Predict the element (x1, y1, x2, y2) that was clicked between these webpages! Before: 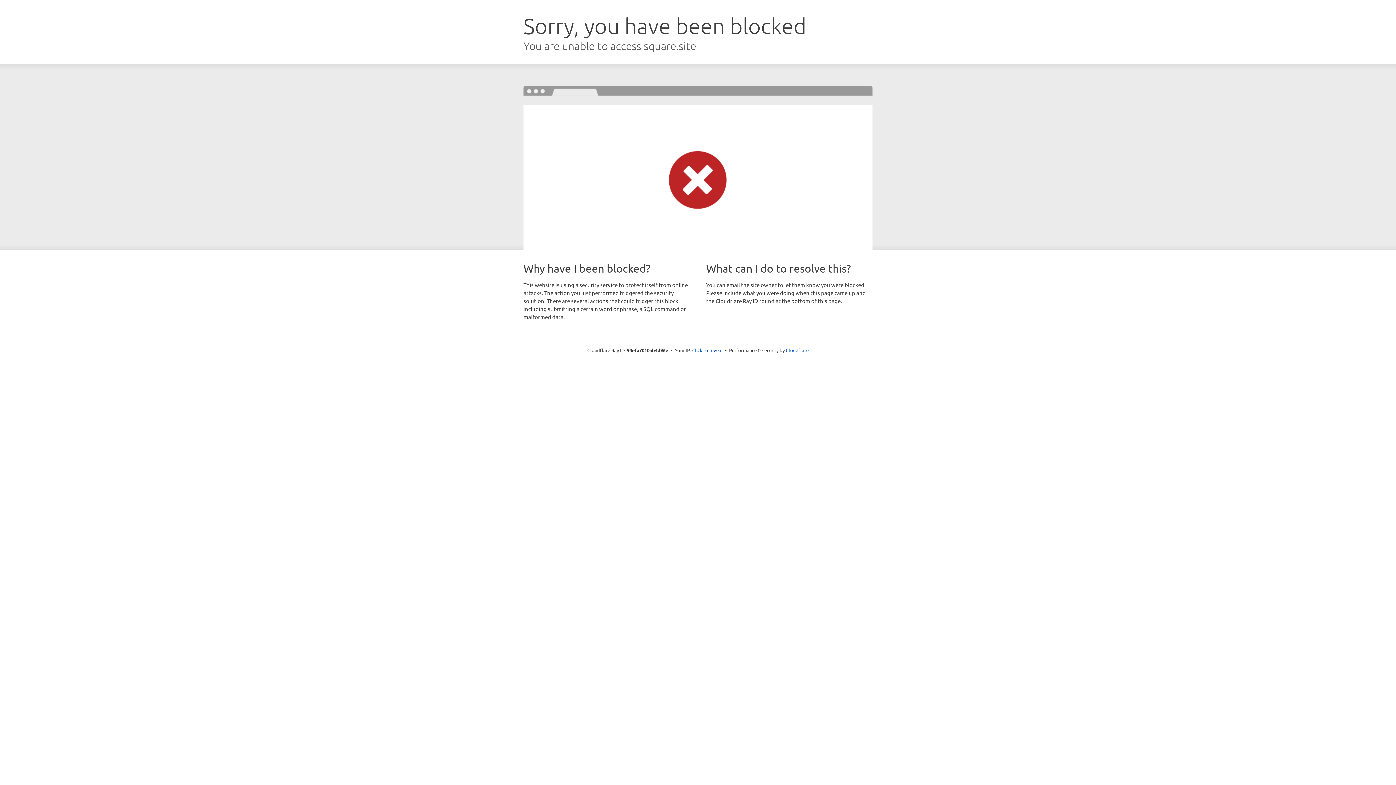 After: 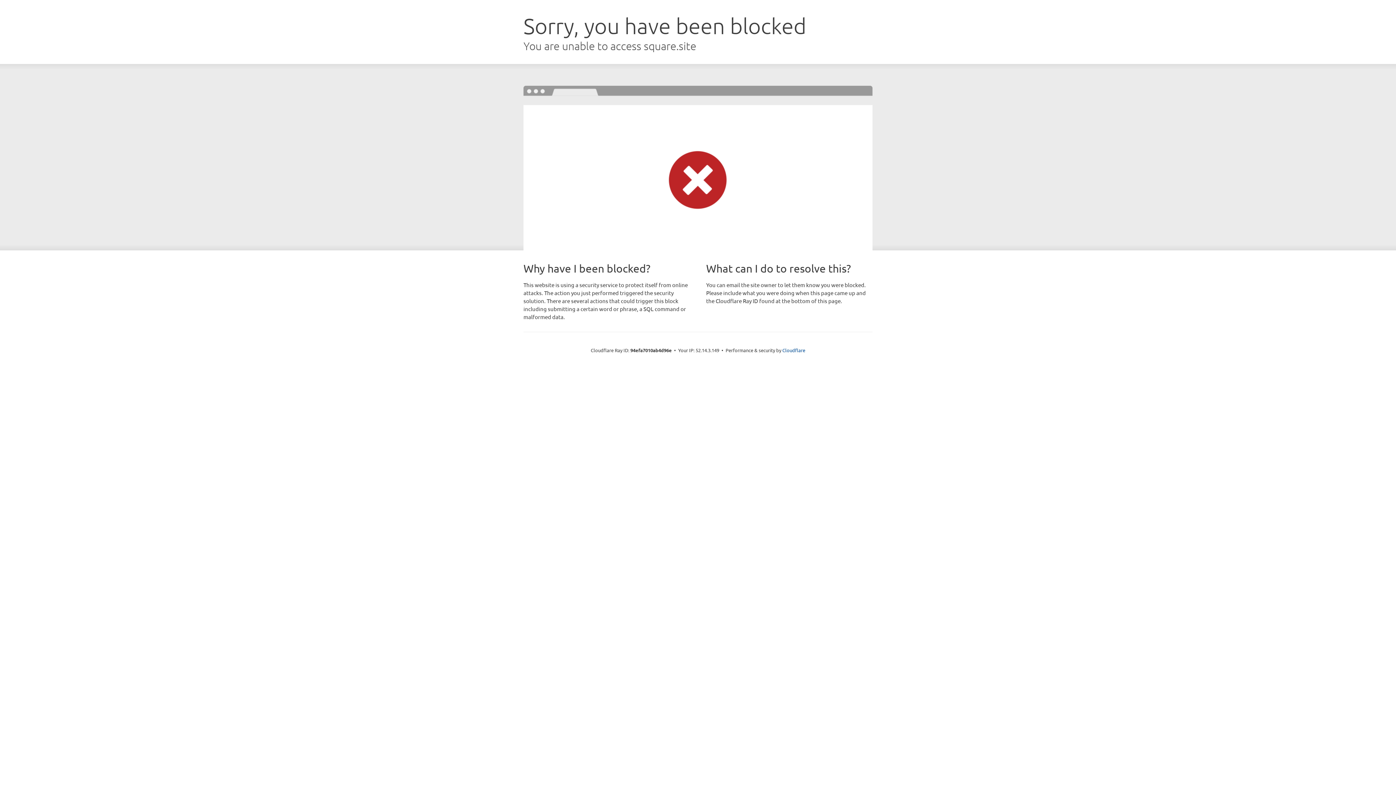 Action: bbox: (692, 346, 722, 353) label: Click to reveal